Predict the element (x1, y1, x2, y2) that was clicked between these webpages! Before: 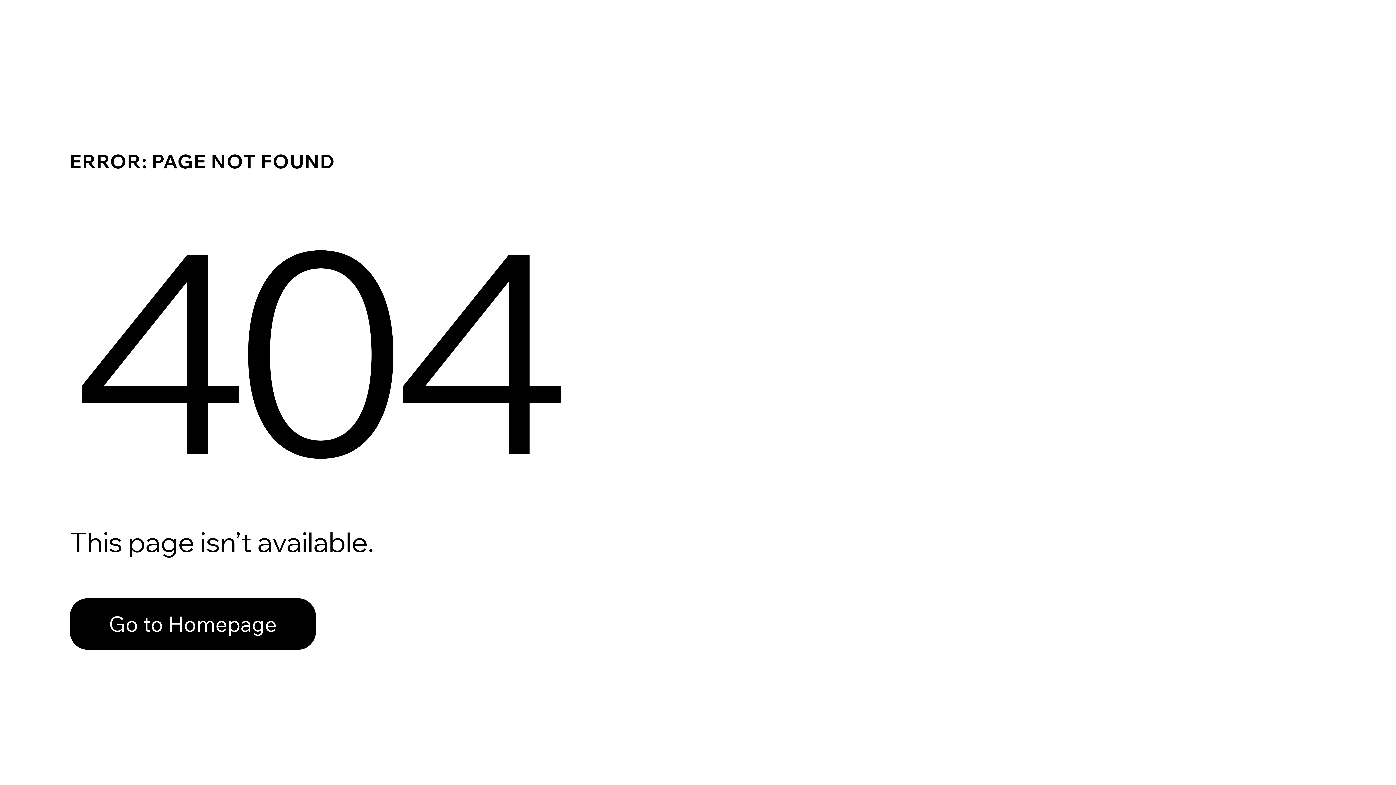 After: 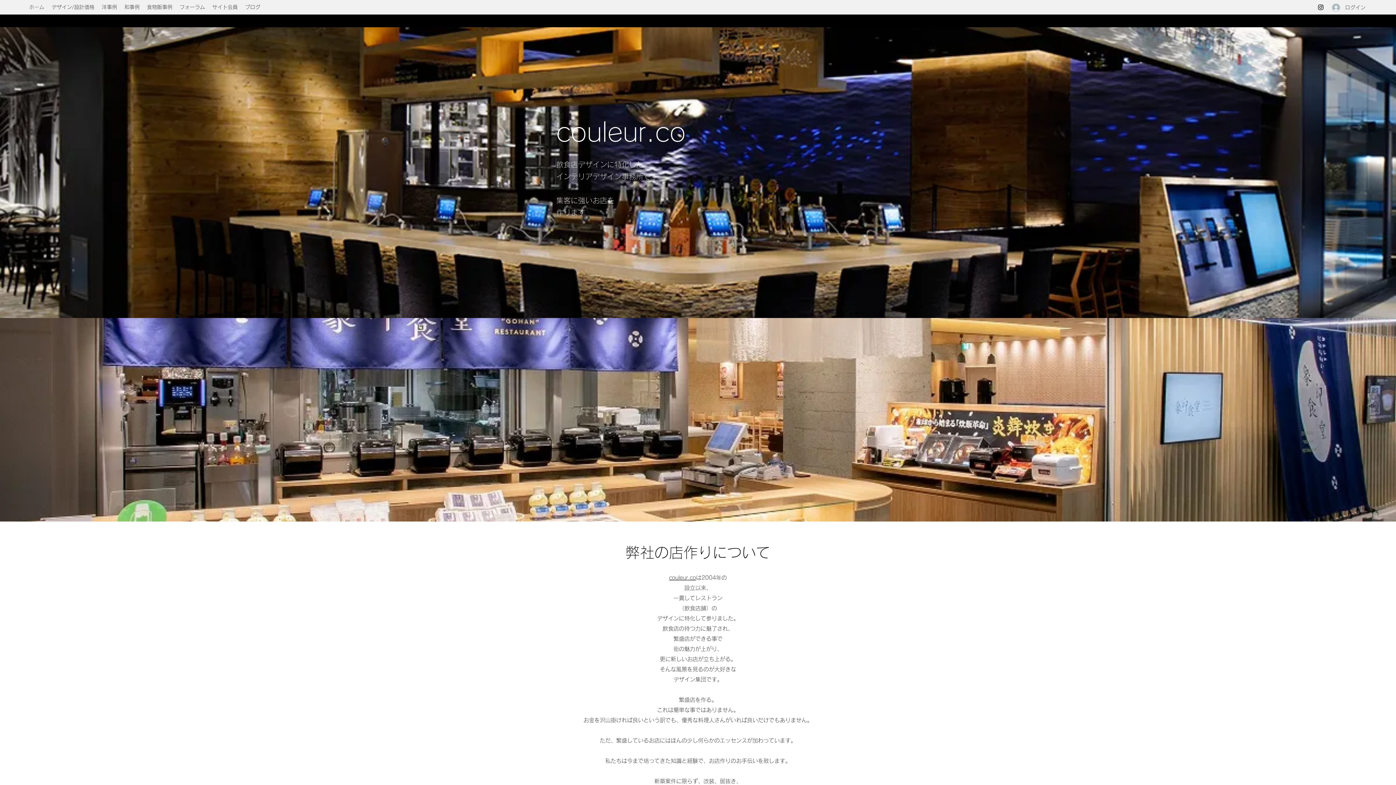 Action: bbox: (69, 598, 316, 650) label: Go to Homepage